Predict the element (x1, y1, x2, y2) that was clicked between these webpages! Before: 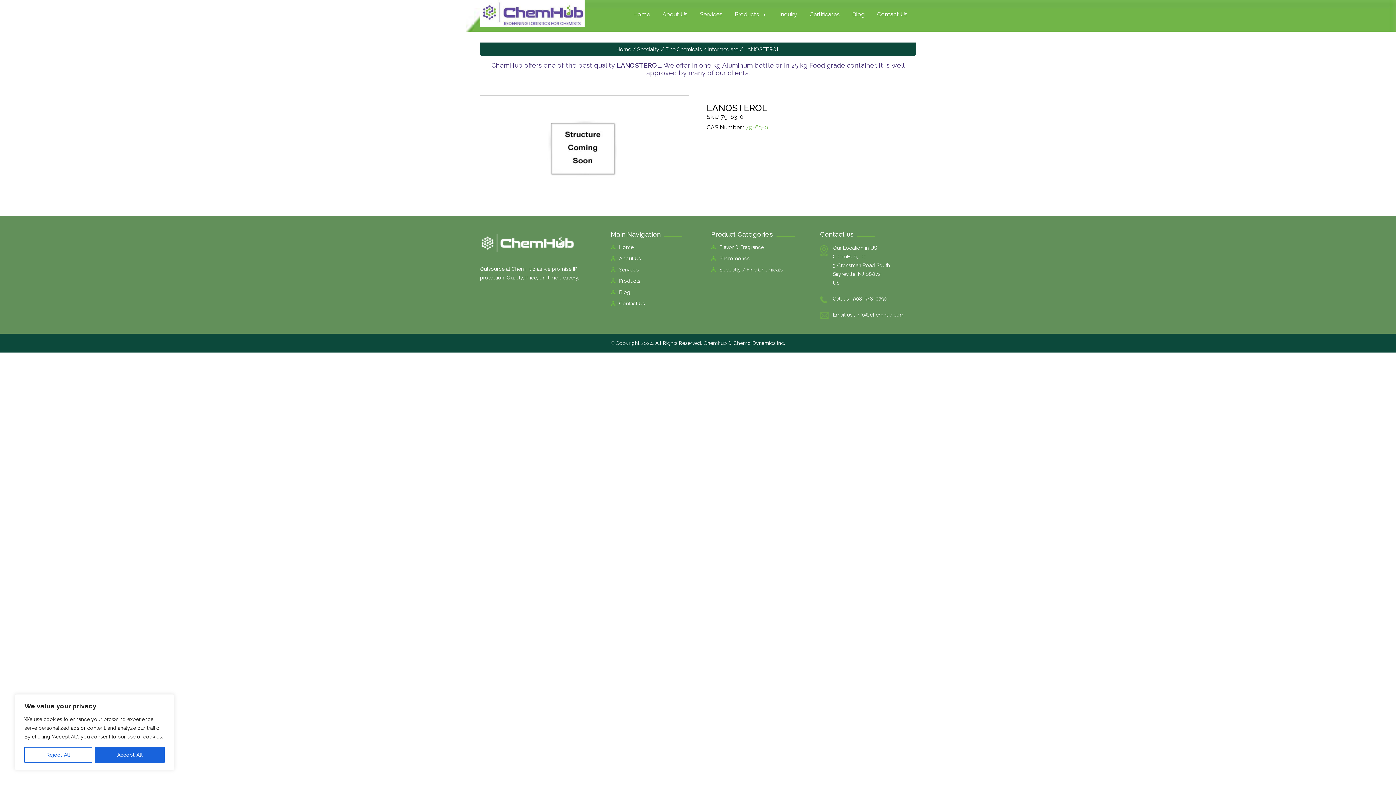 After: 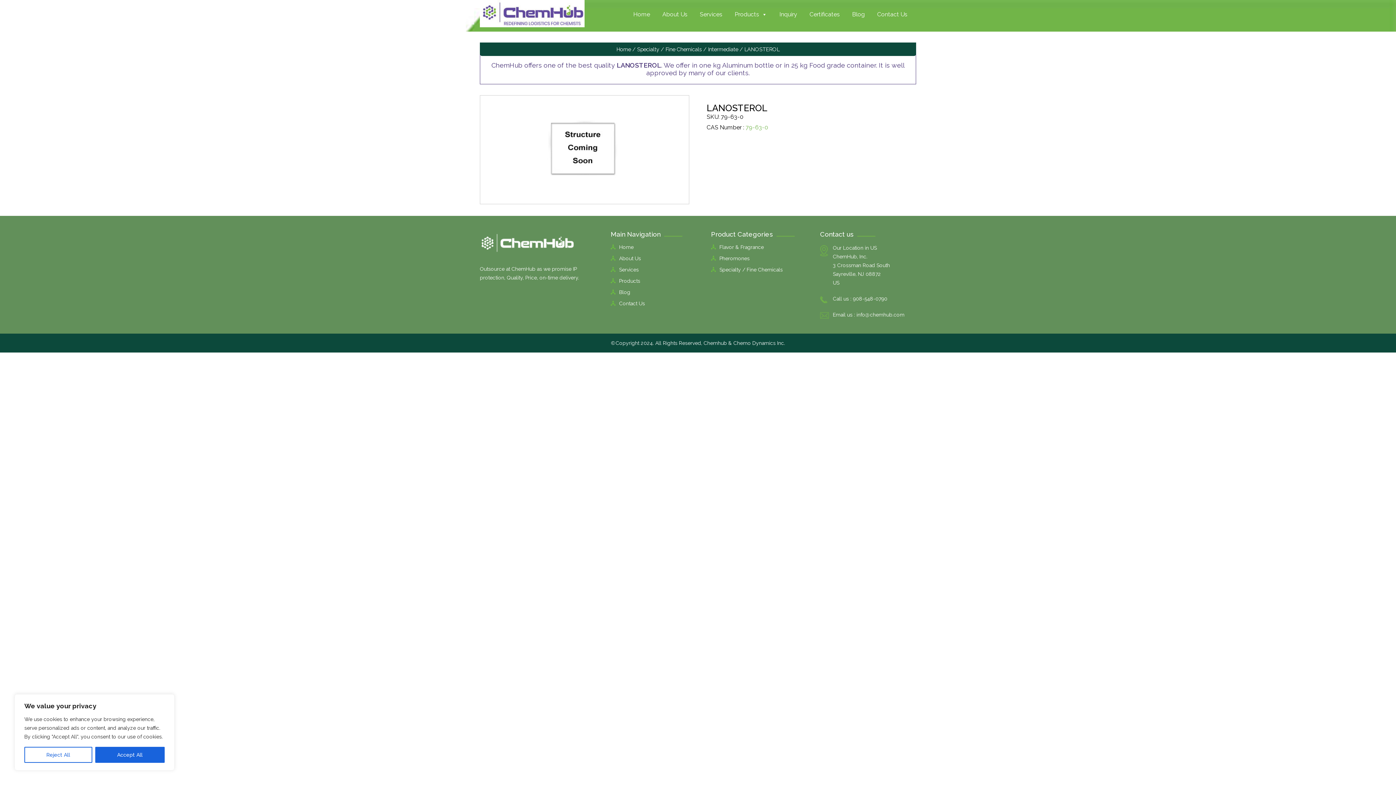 Action: label: 908-548-0790 bbox: (853, 295, 887, 301)